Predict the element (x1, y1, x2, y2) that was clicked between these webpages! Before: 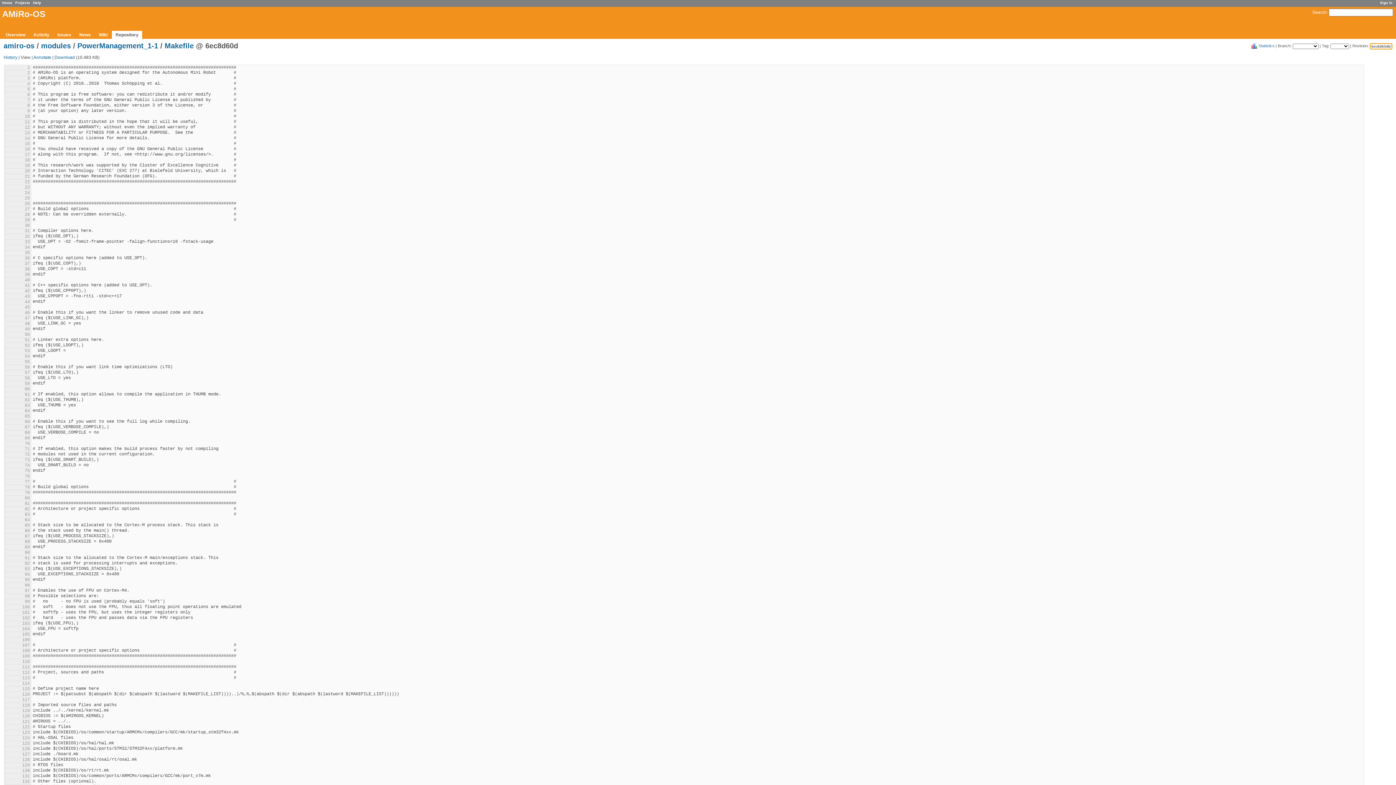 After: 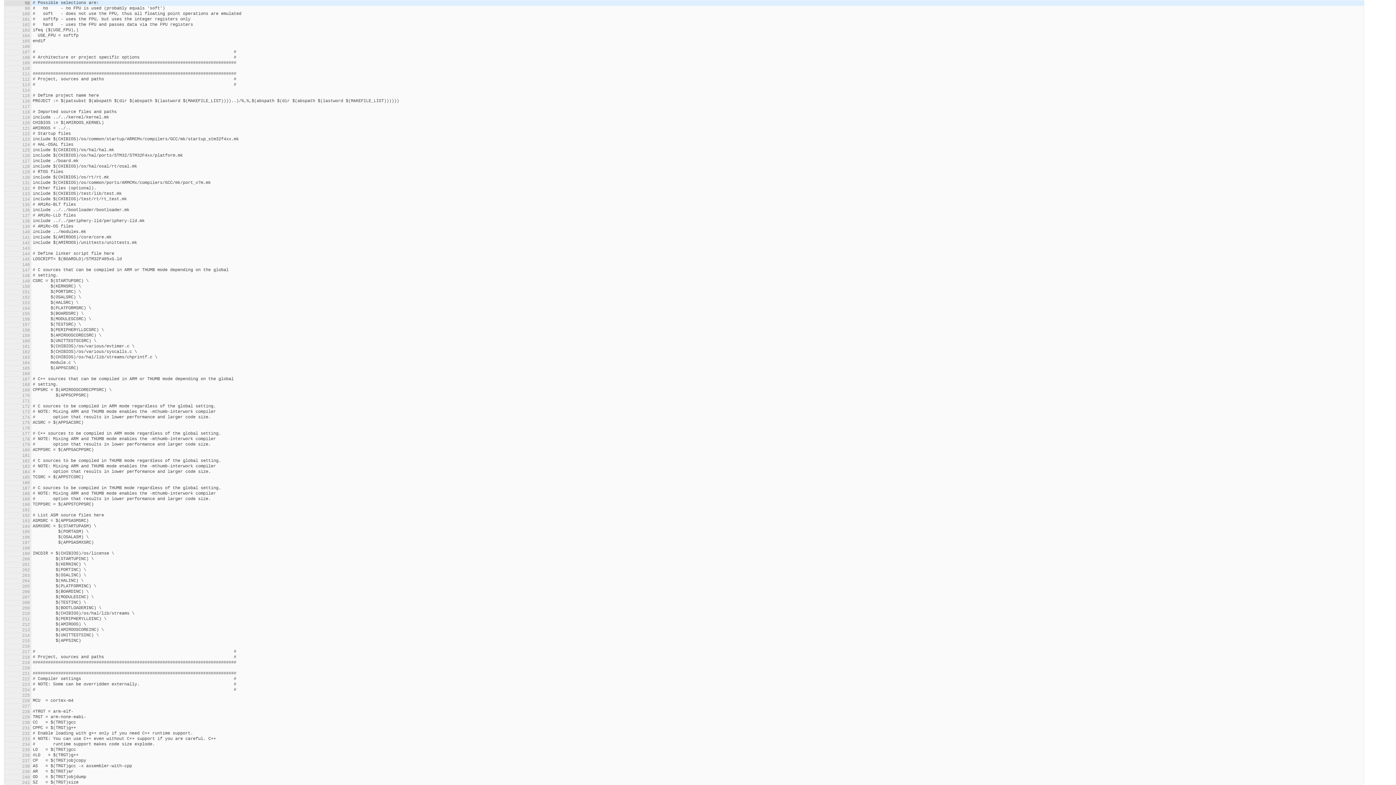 Action: bbox: (24, 594, 29, 599) label: 98